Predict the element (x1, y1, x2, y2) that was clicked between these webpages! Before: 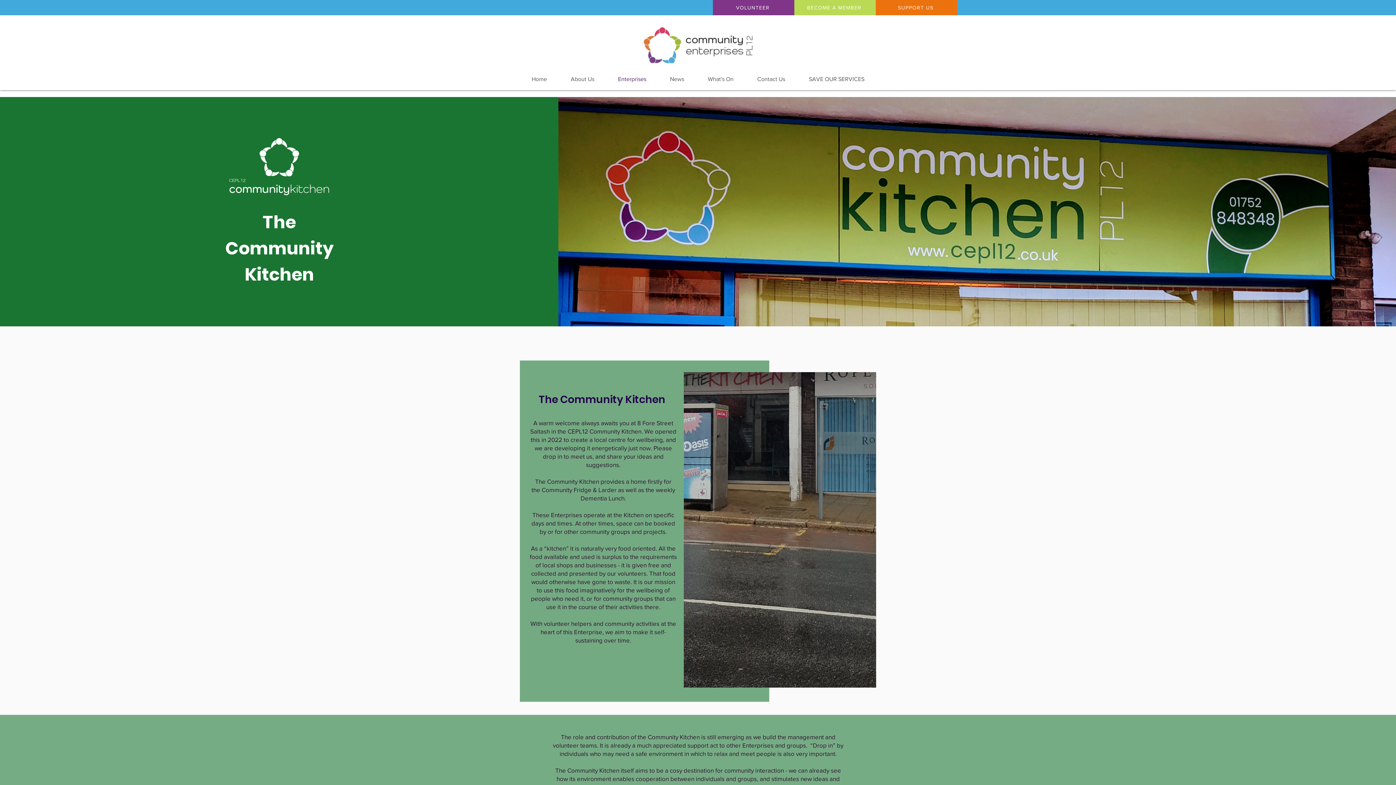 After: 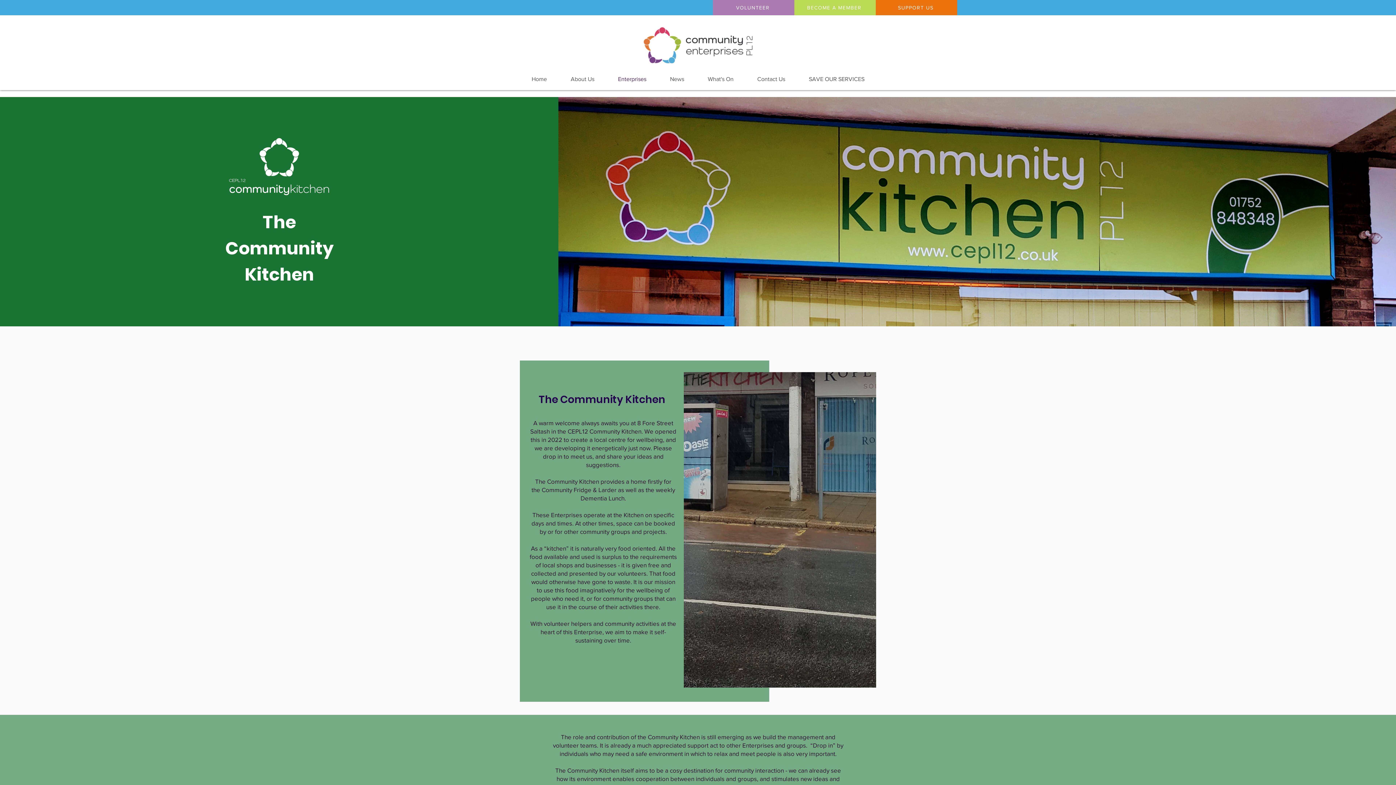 Action: label: VOLUNTEER bbox: (713, 0, 794, 15)